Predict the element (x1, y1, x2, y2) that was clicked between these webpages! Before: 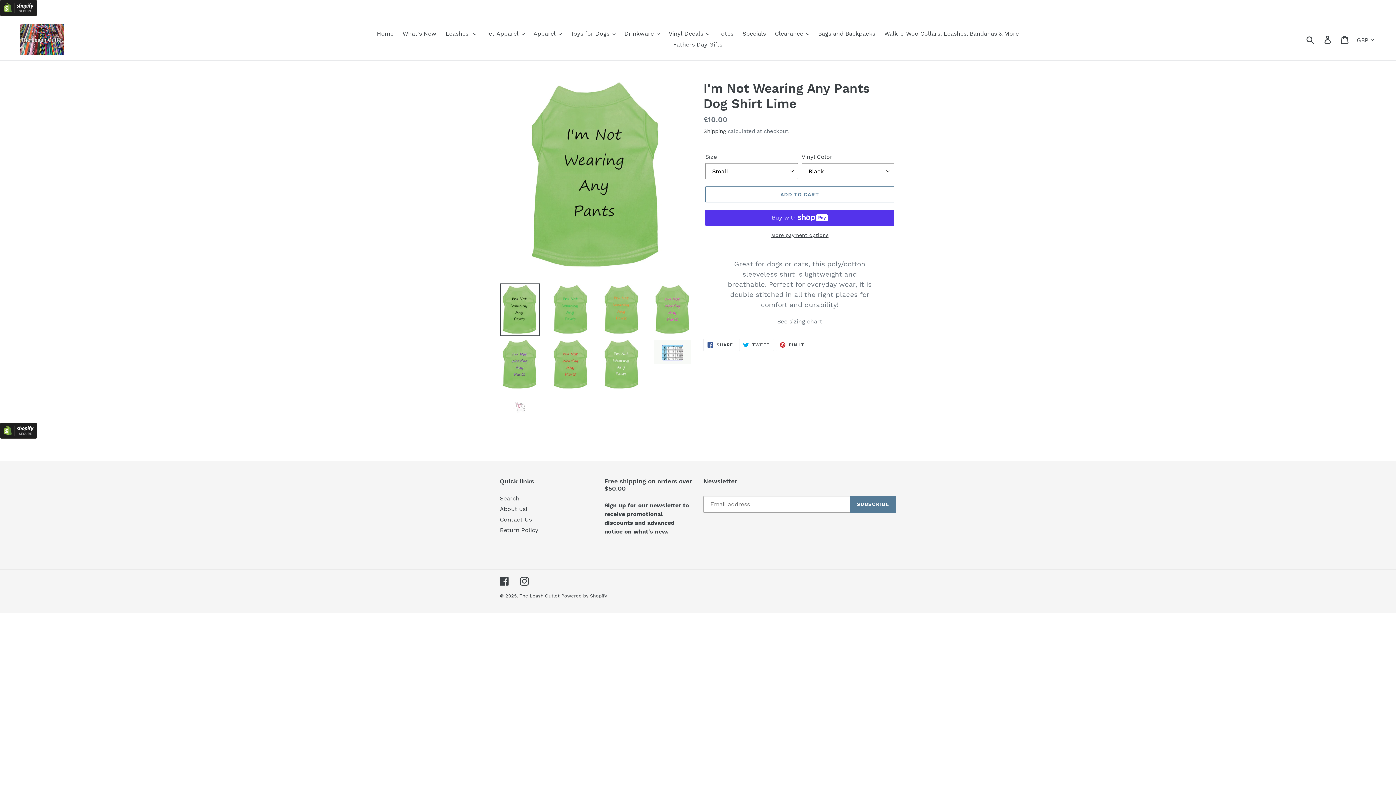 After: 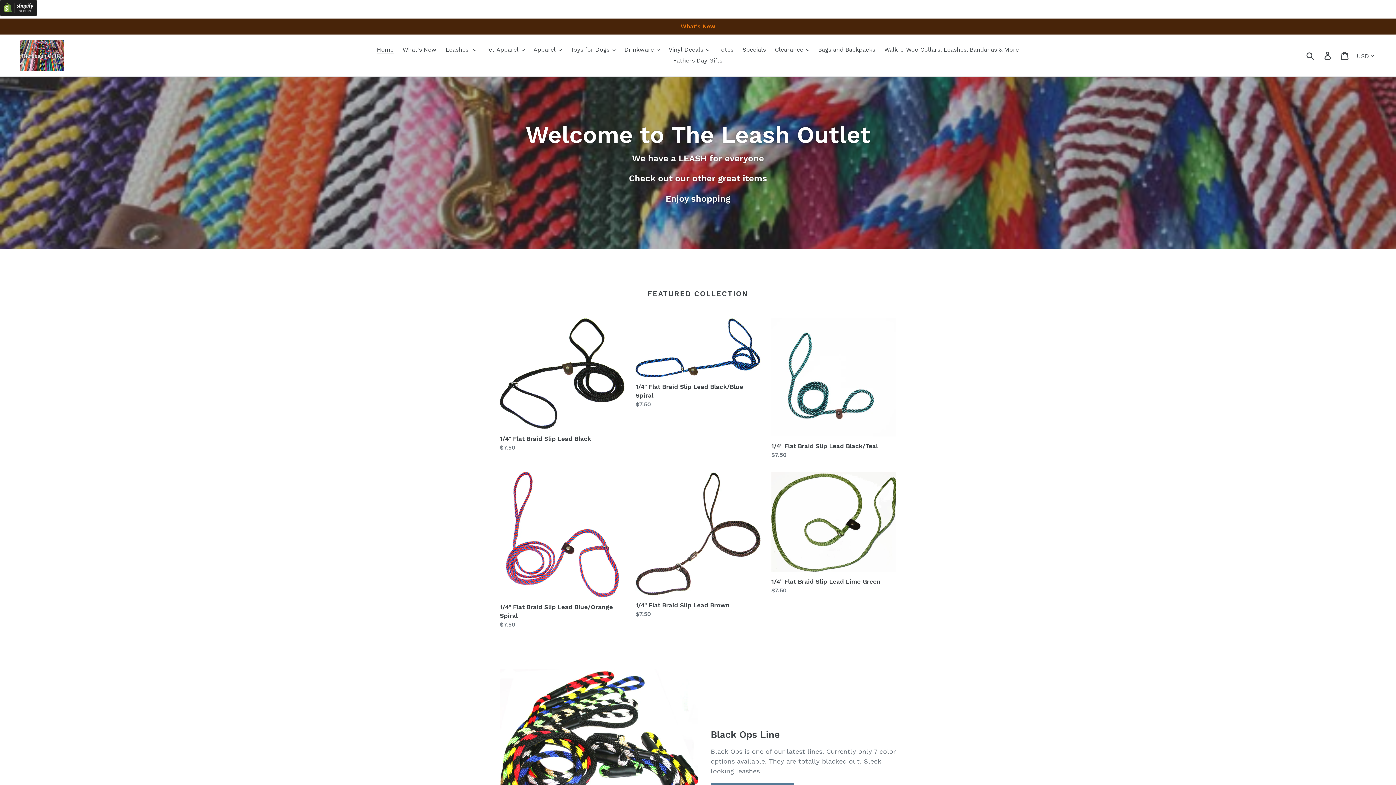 Action: bbox: (519, 593, 559, 599) label: The Leash Outlet